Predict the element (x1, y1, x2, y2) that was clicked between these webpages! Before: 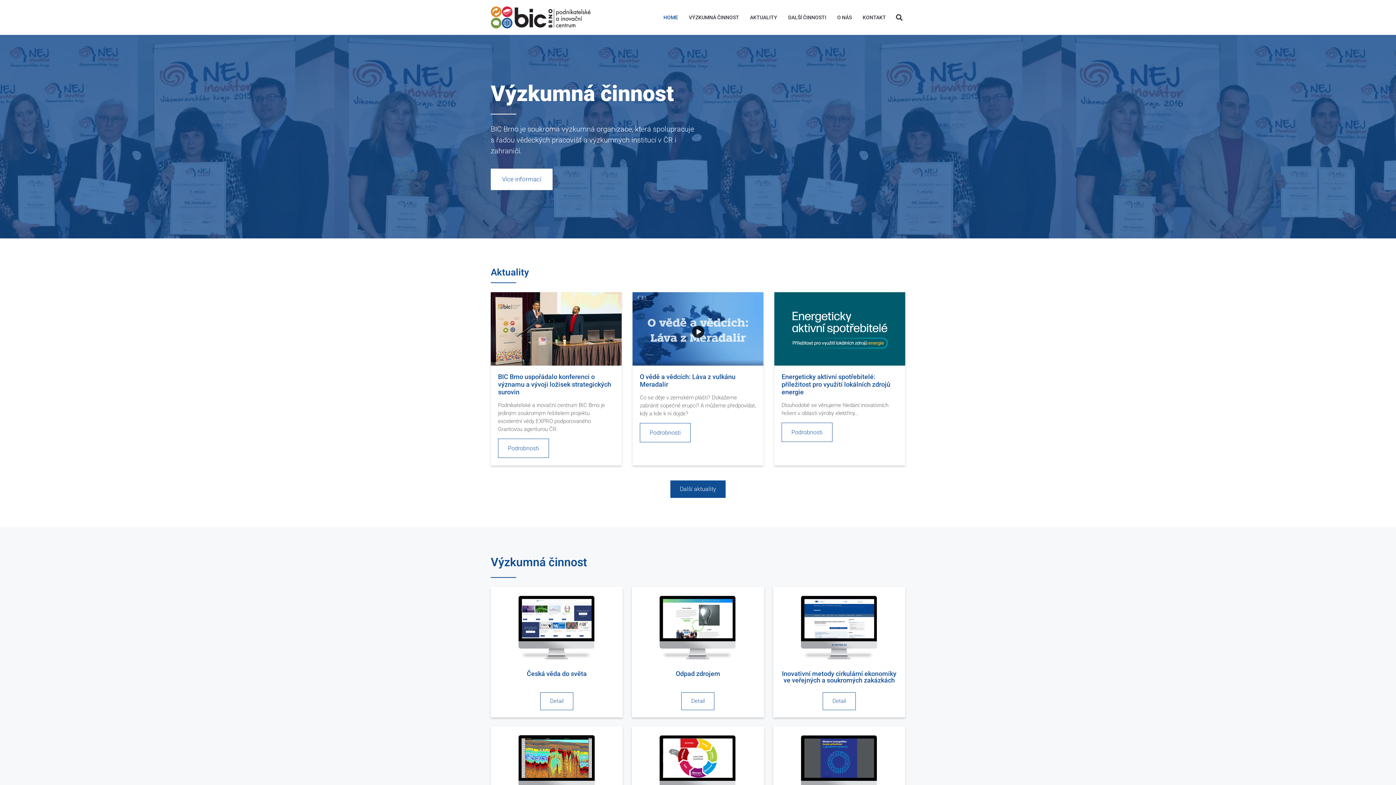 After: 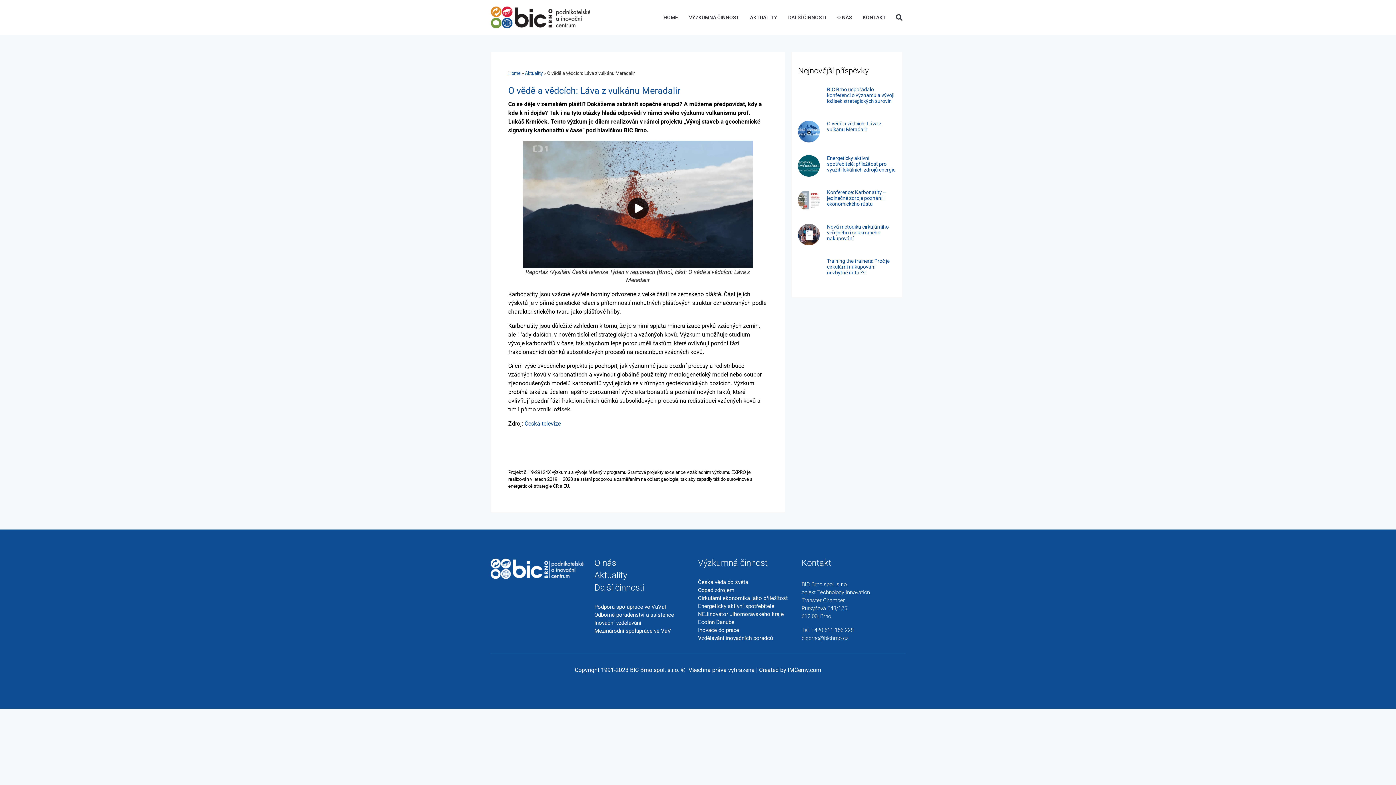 Action: bbox: (632, 292, 763, 365)